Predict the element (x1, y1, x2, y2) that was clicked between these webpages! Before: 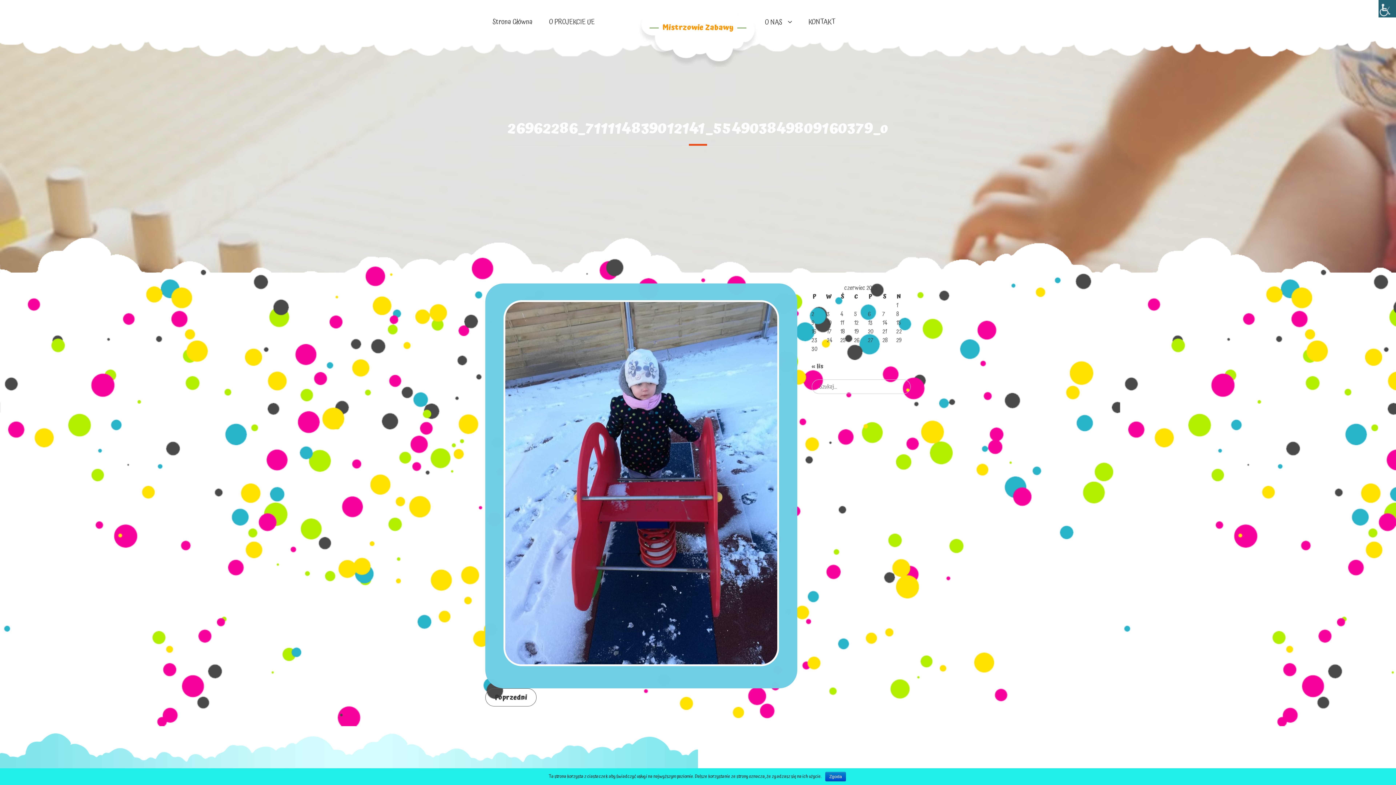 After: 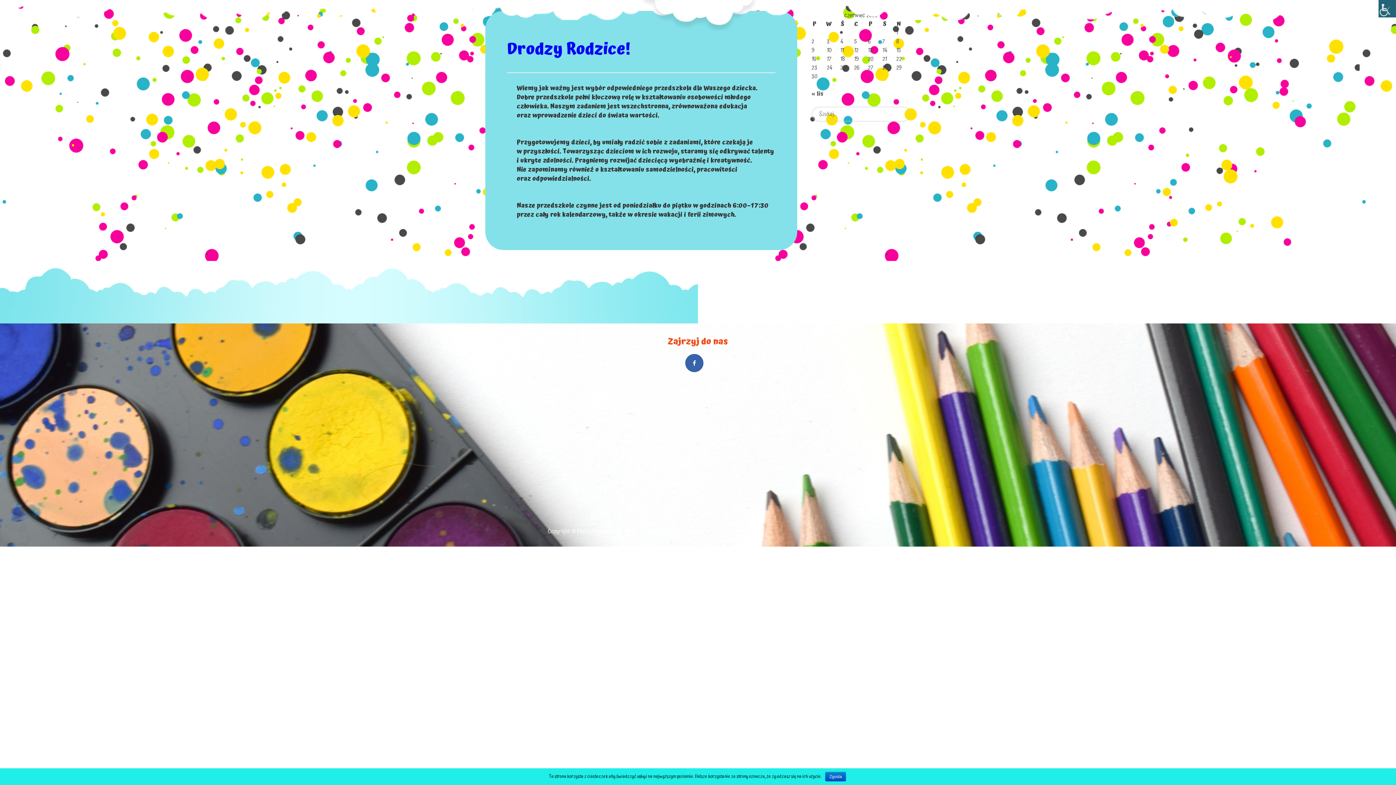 Action: label: Strona Główna bbox: (492, 17, 532, 27)